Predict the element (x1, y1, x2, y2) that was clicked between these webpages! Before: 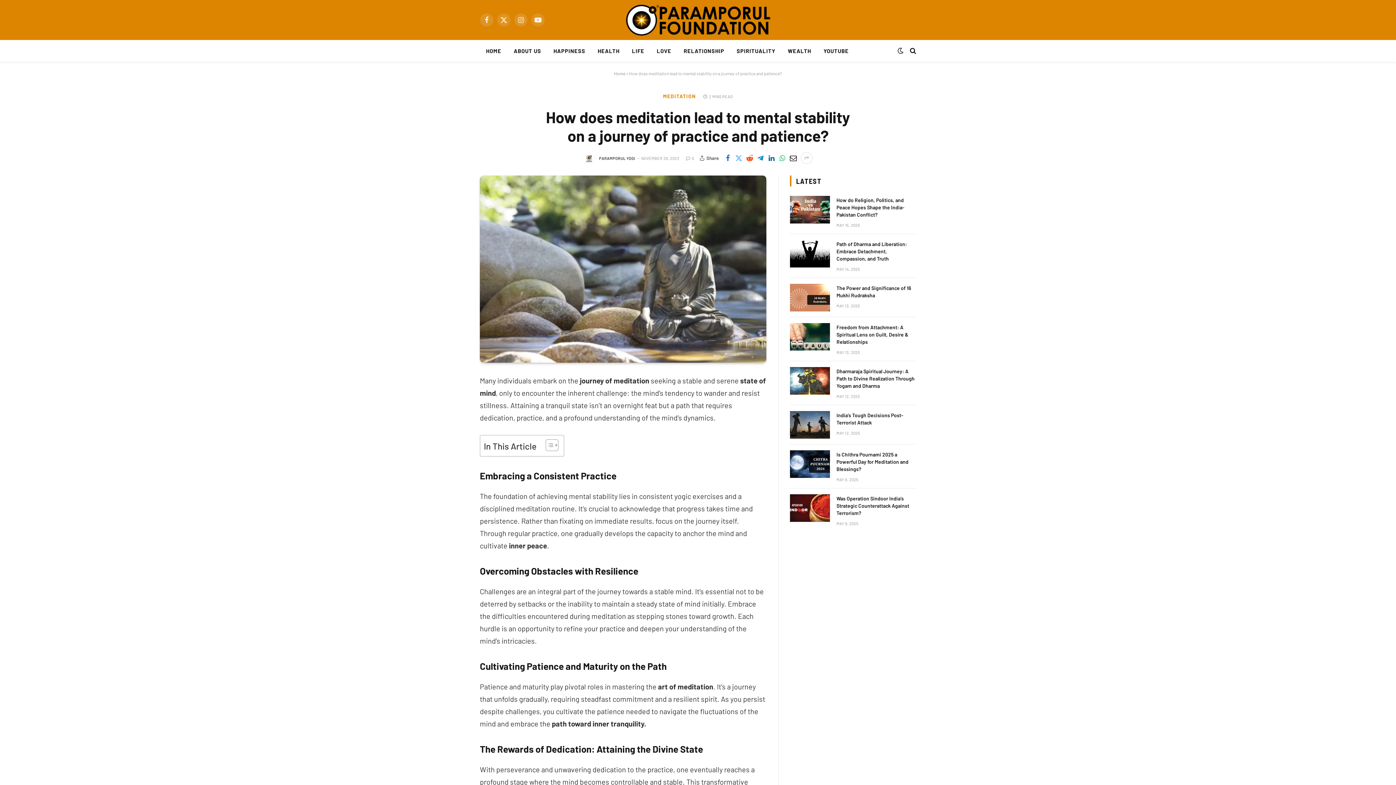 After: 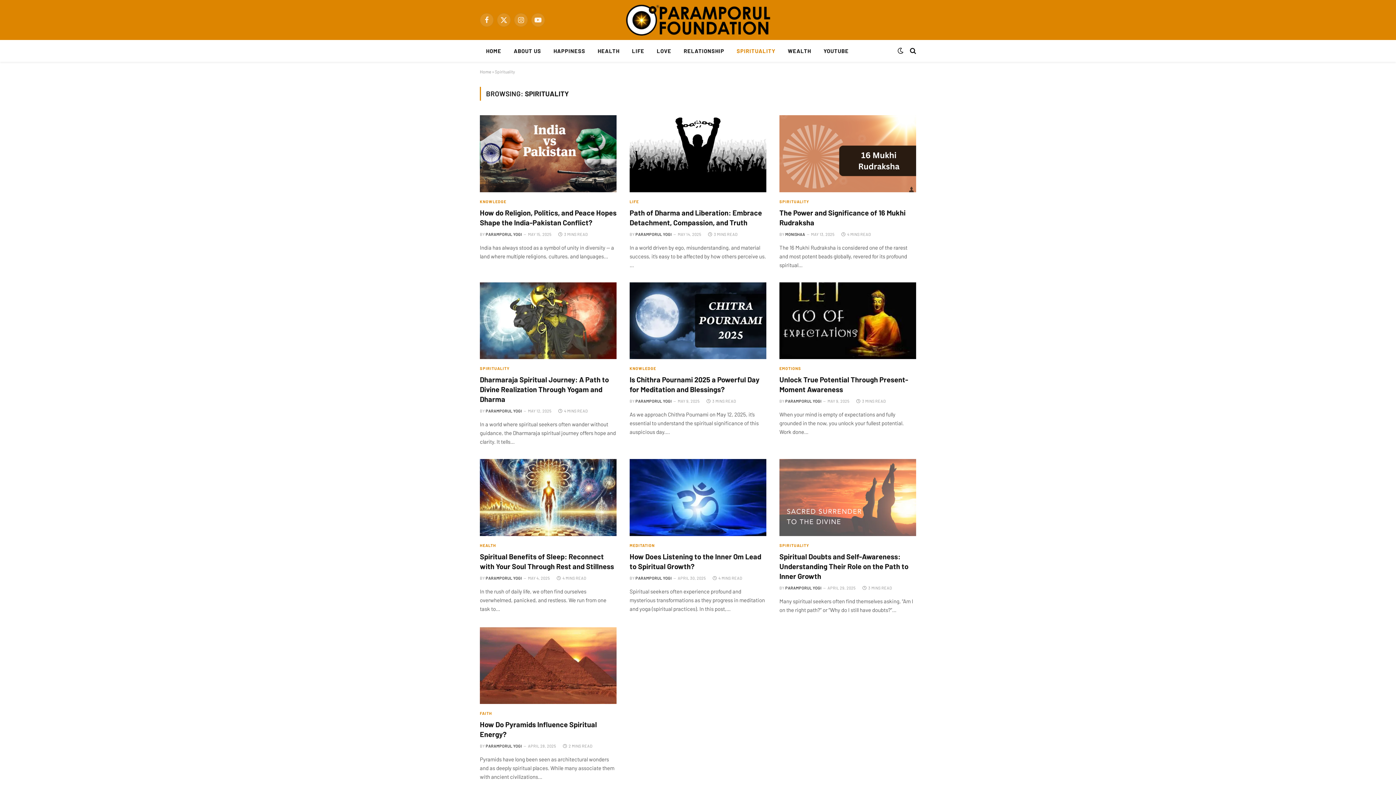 Action: label: SPIRITUALITY bbox: (730, 40, 781, 61)